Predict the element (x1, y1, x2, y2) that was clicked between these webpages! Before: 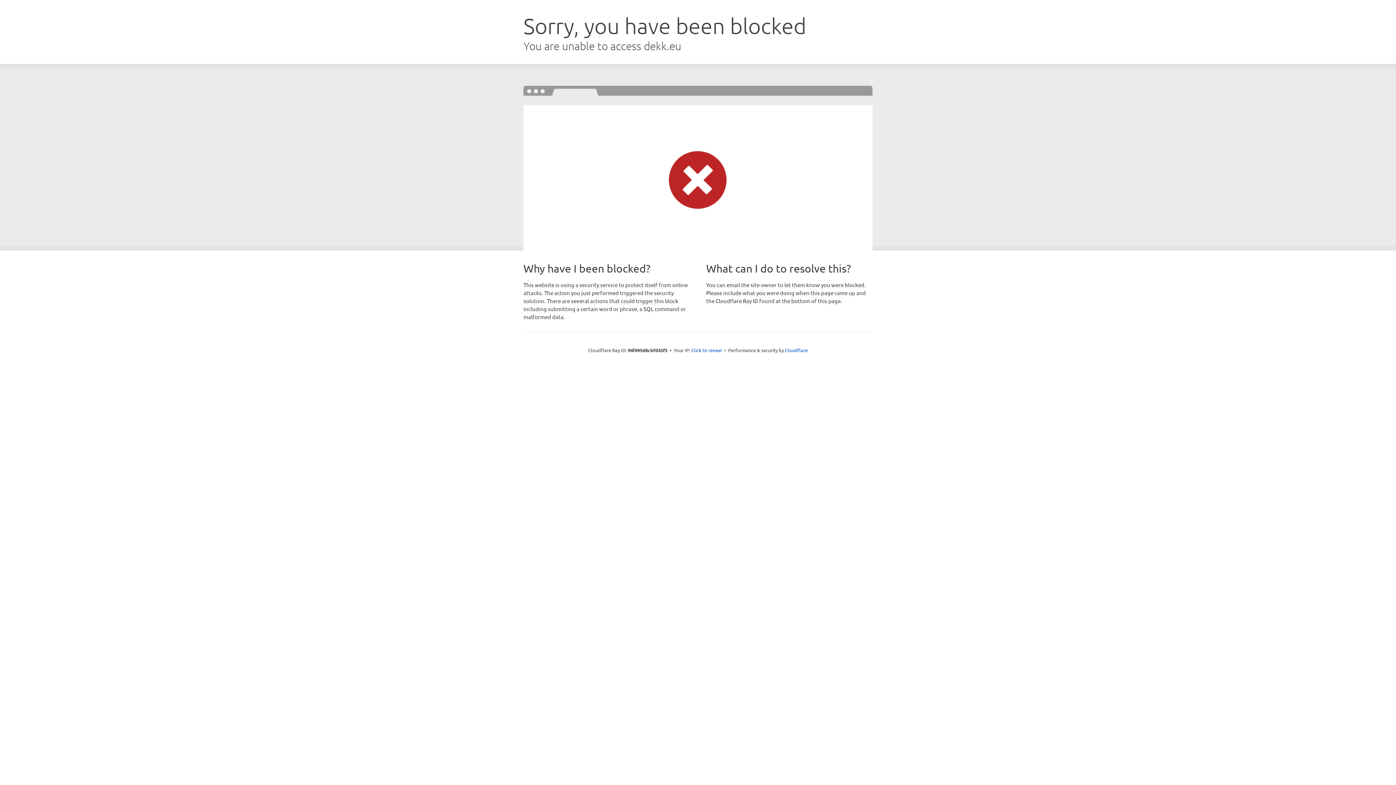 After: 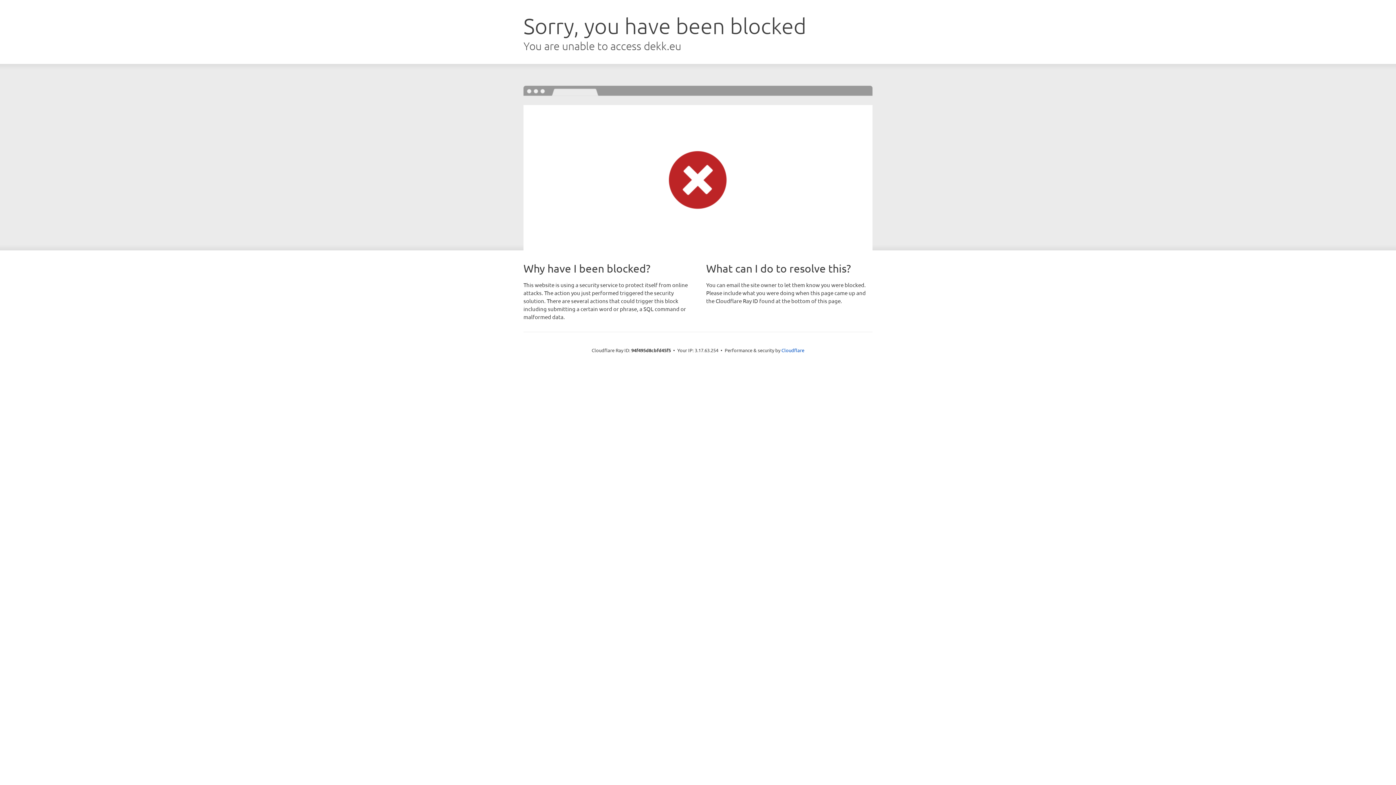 Action: bbox: (691, 346, 722, 353) label: Click to reveal